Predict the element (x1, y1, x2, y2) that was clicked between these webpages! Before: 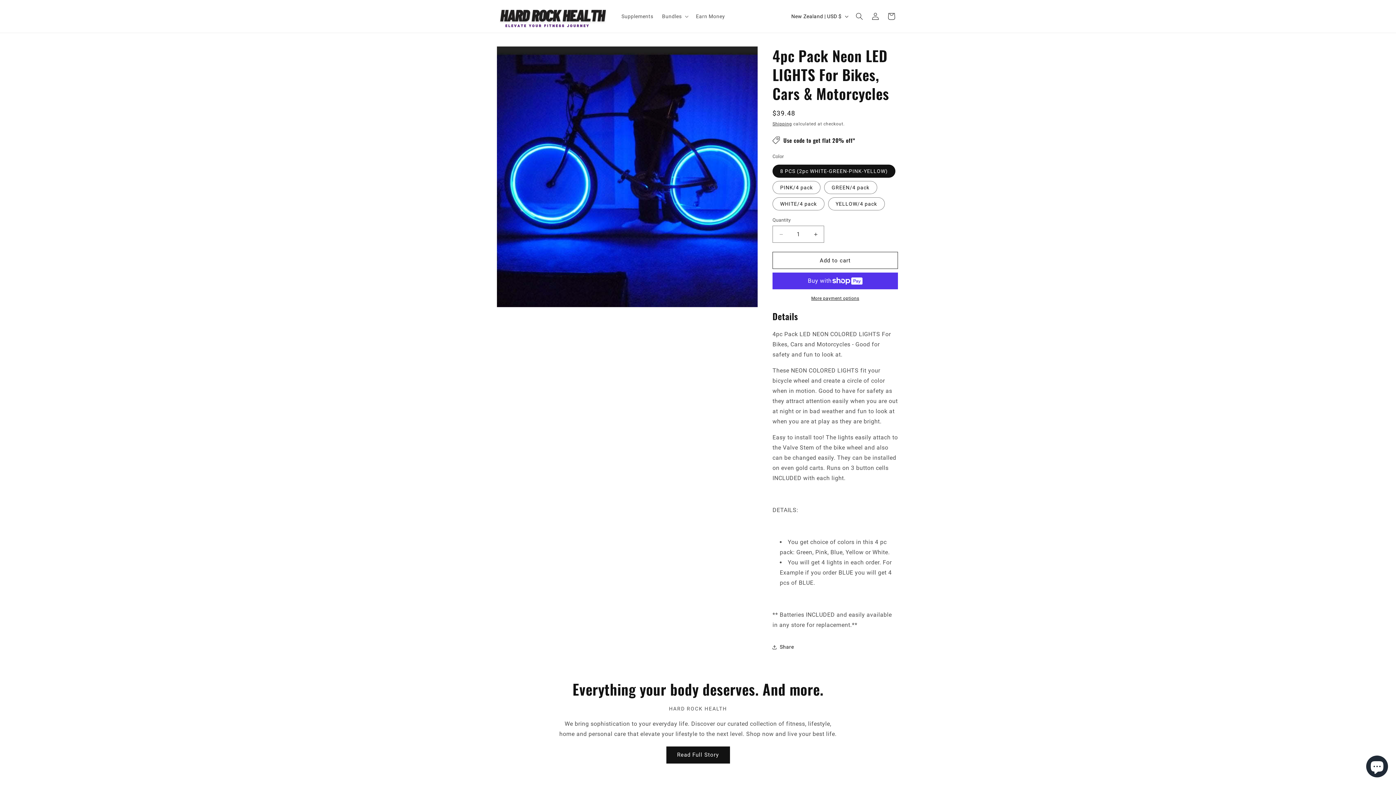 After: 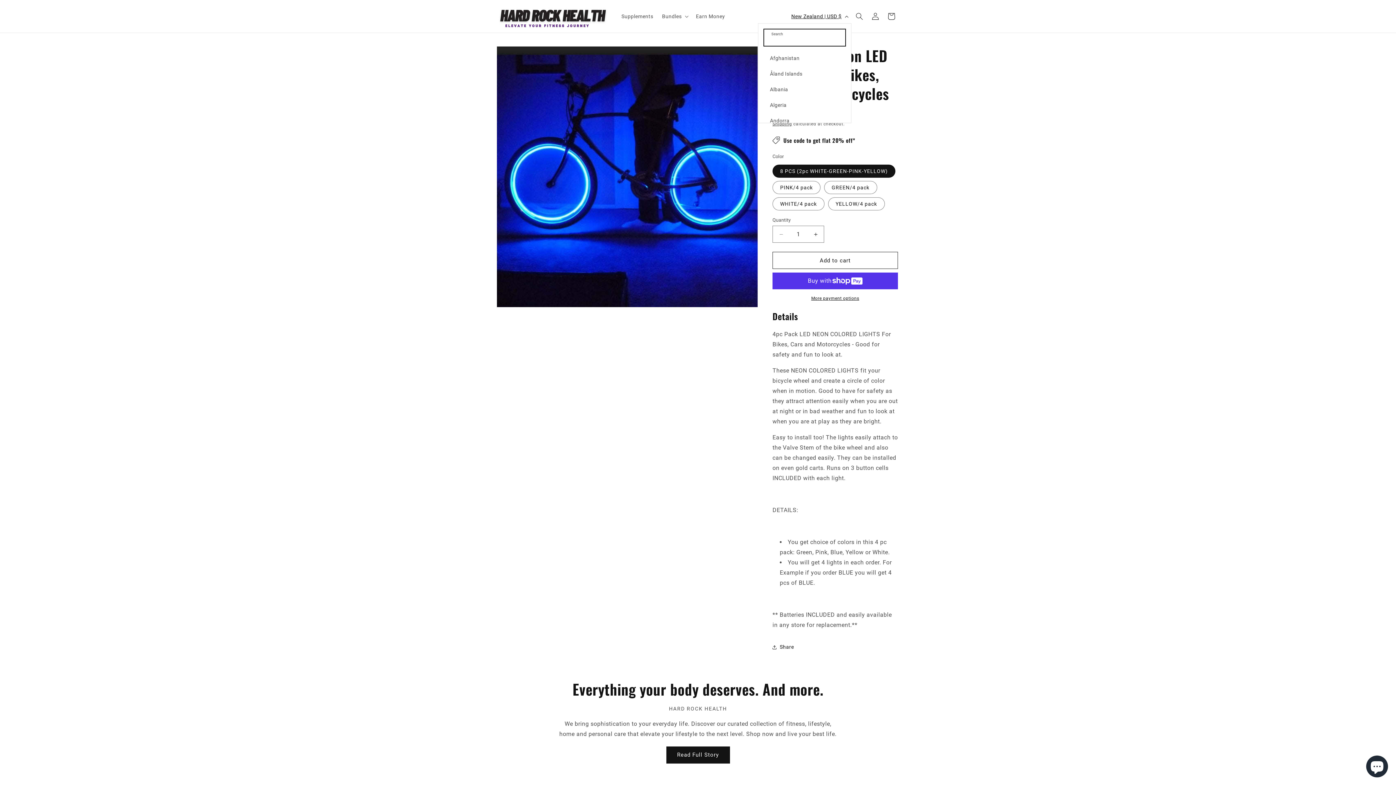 Action: bbox: (787, 9, 851, 23) label: New Zealand | USD $